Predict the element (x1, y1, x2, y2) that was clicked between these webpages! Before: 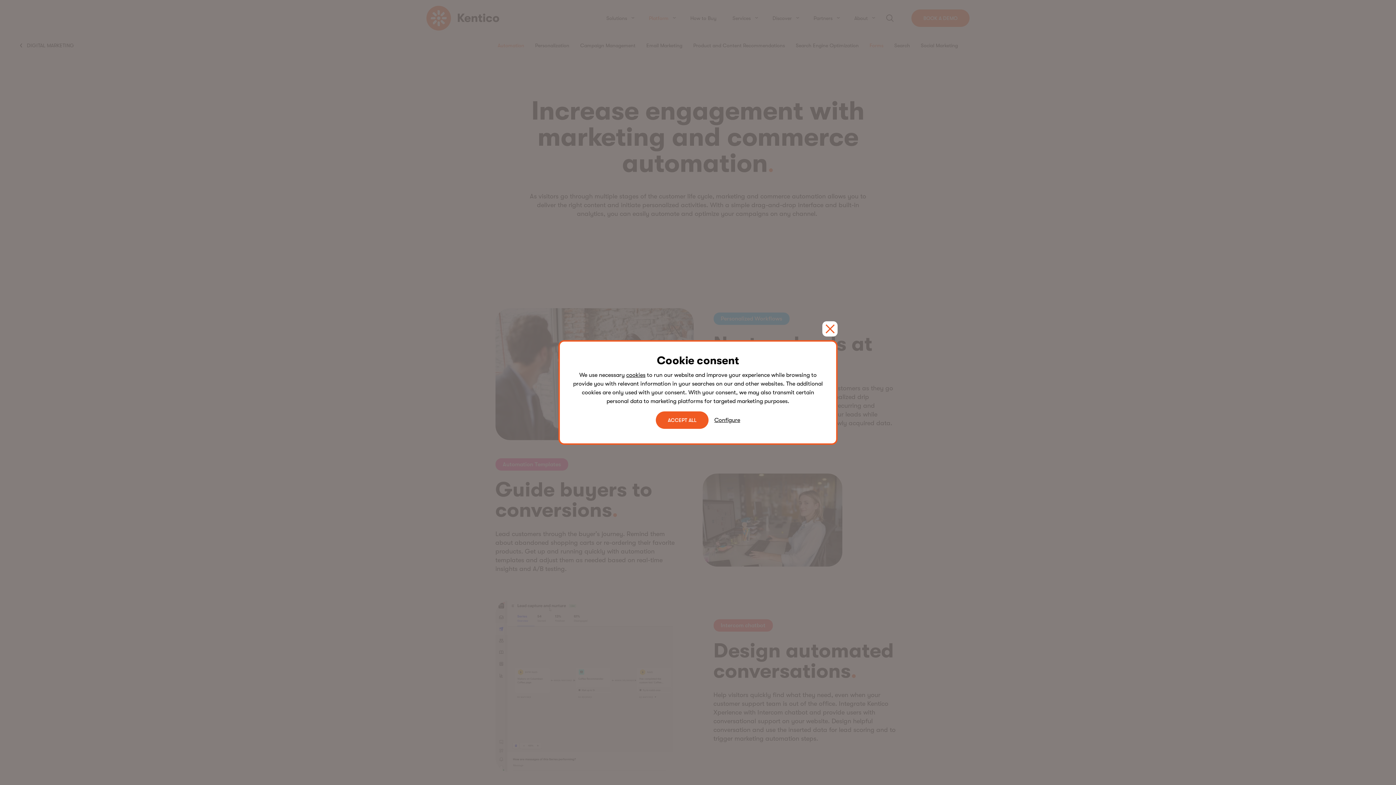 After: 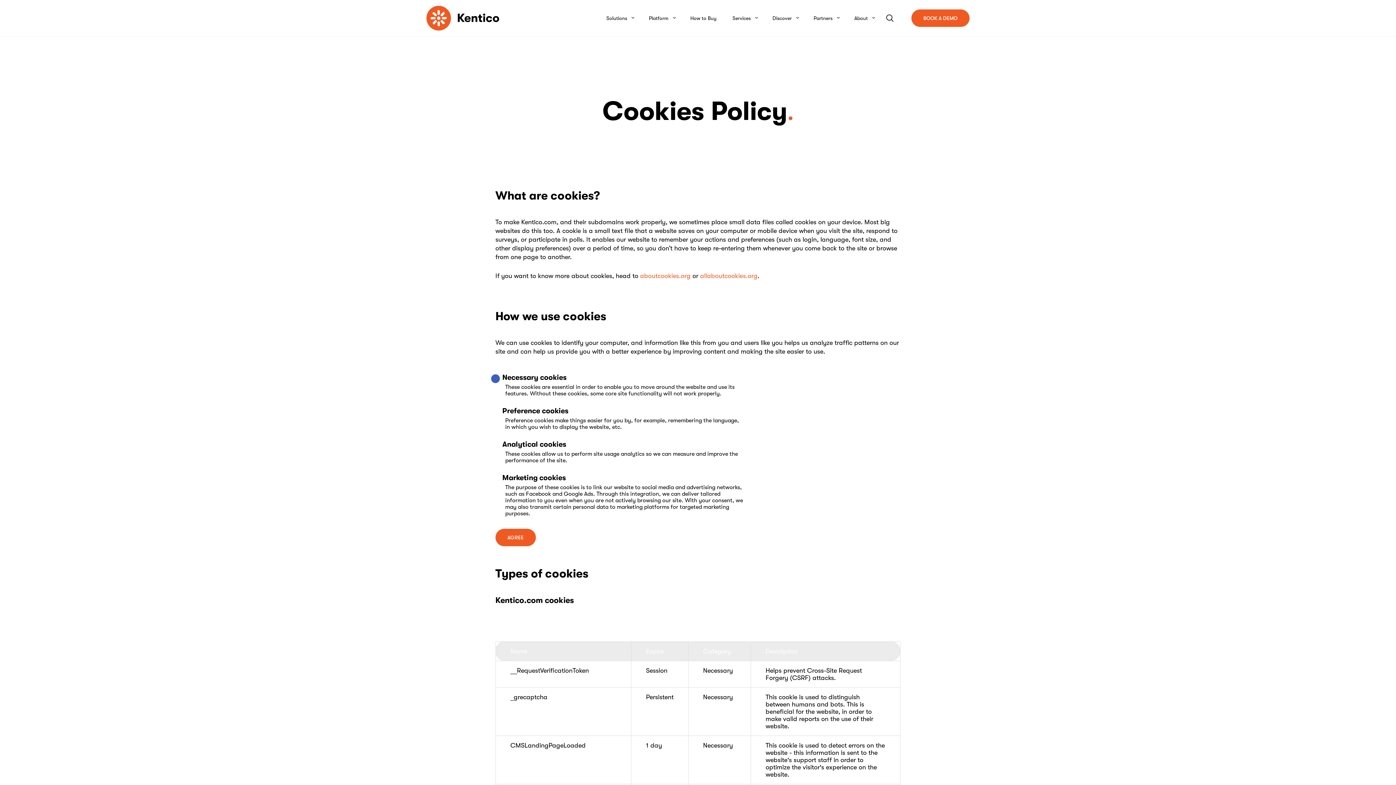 Action: label: Configure bbox: (714, 416, 740, 424)